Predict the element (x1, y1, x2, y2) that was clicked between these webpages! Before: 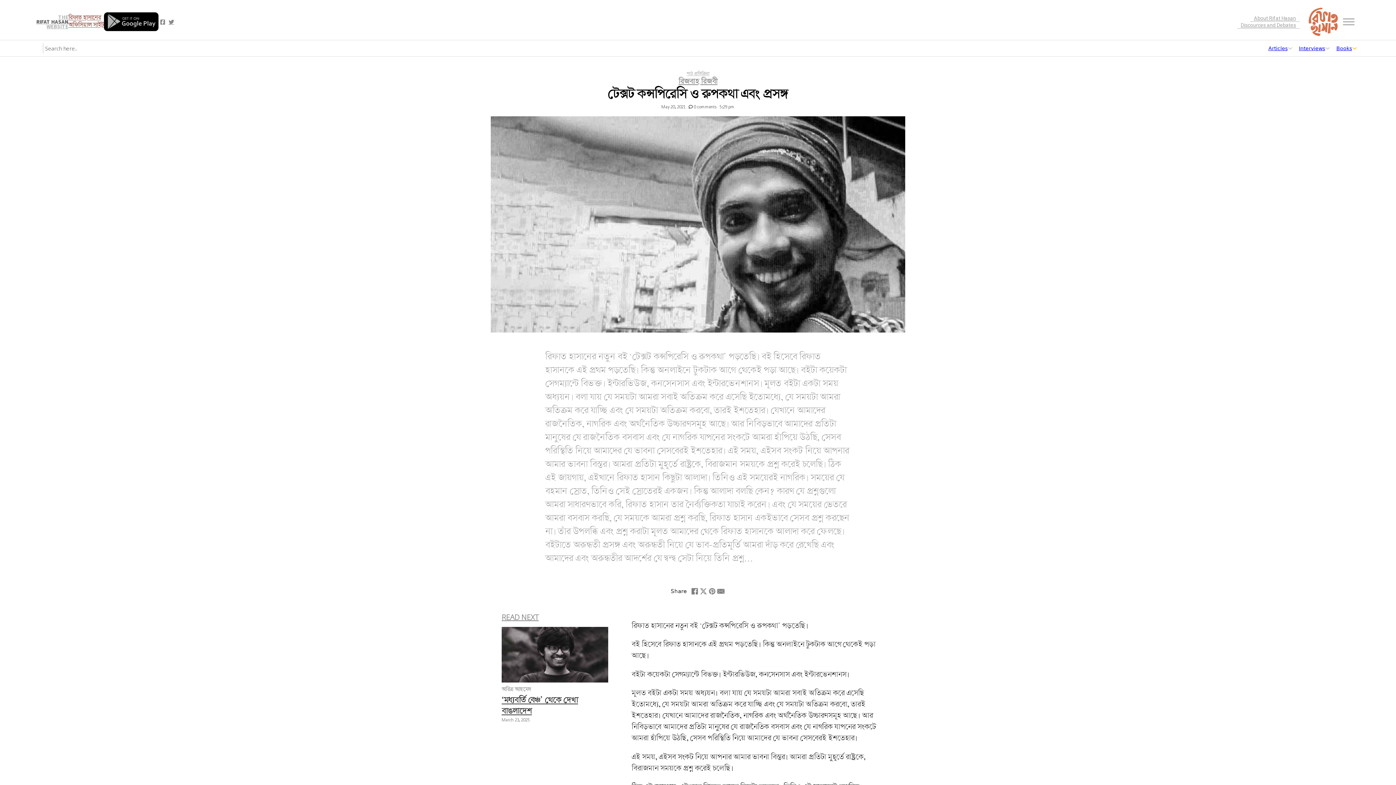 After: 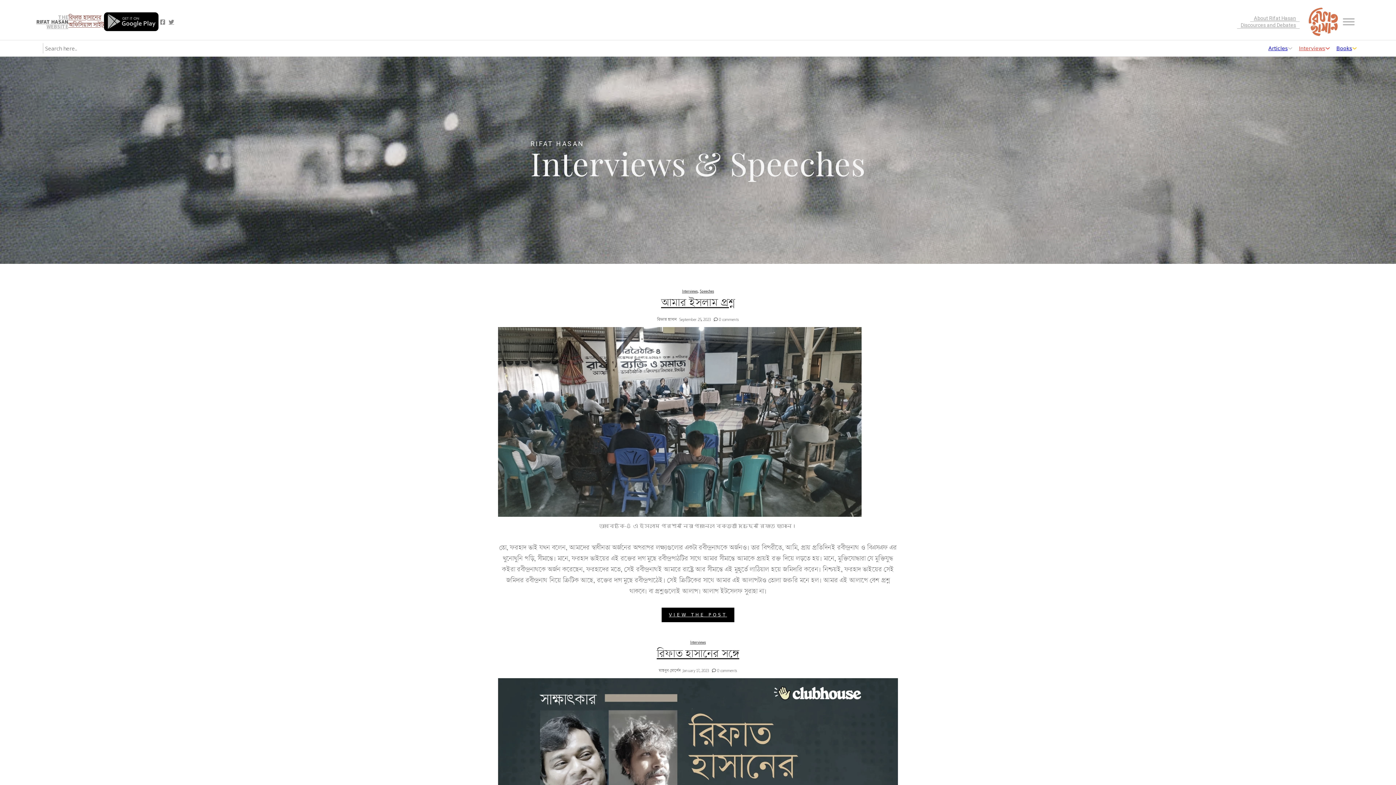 Action: bbox: (1299, 44, 1325, 52) label: Interviews